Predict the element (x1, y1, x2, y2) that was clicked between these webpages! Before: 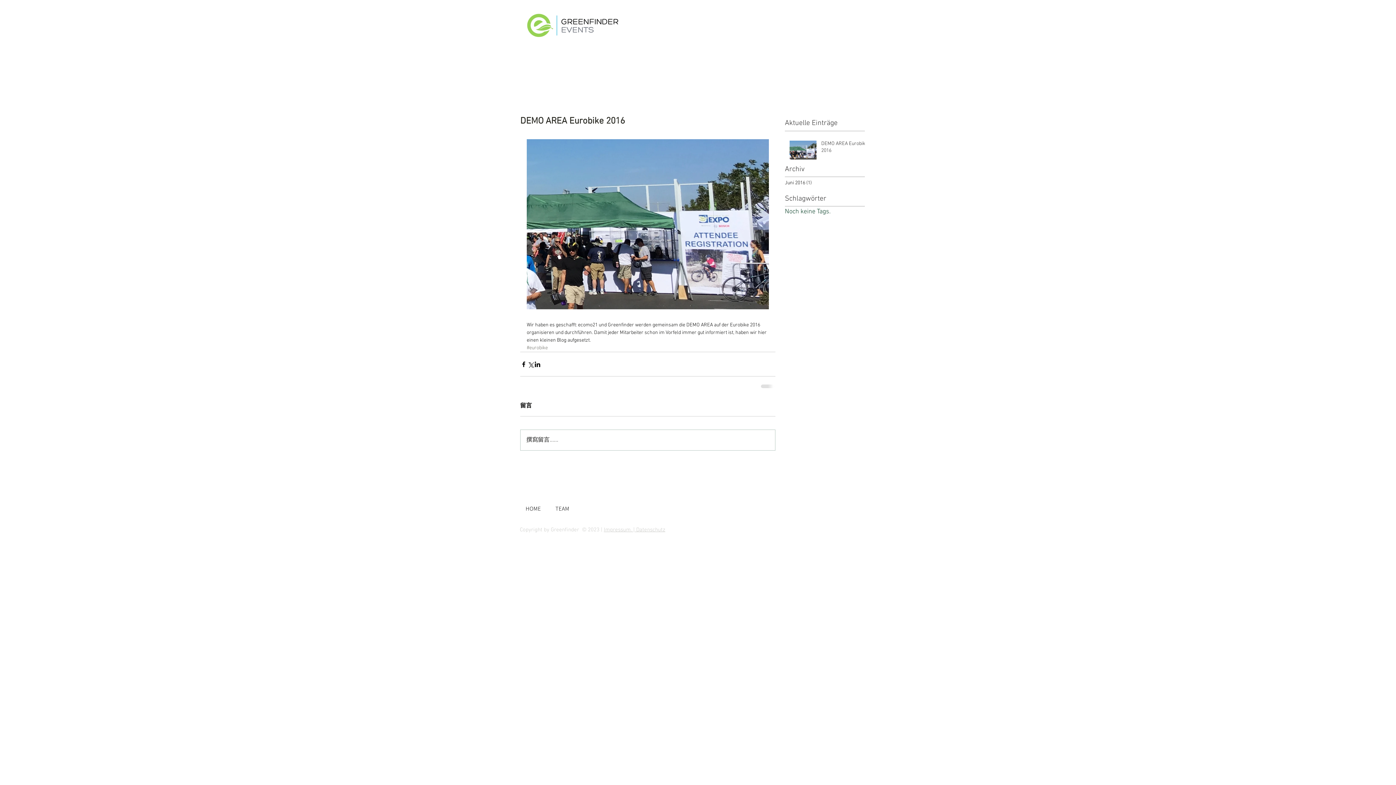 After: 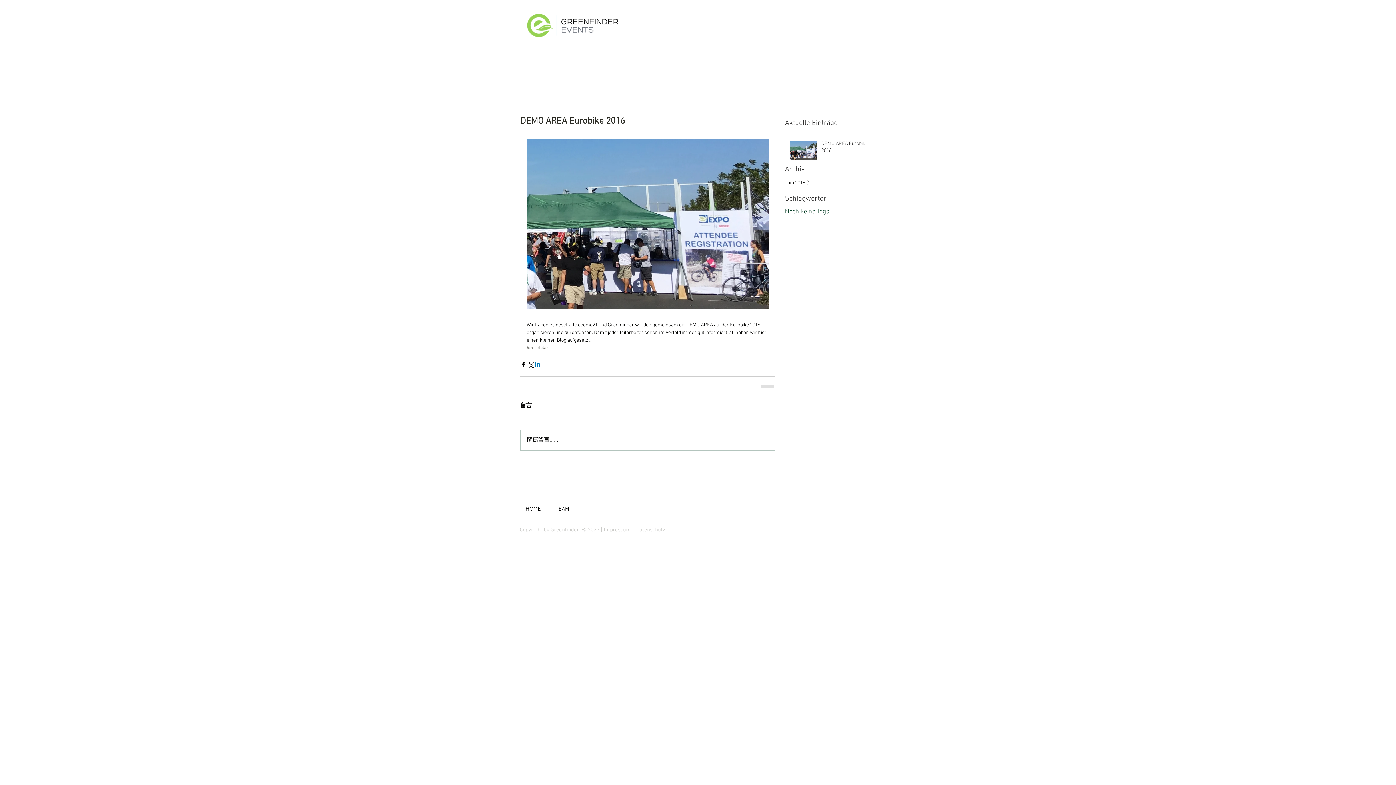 Action: label: Über LinkedIn teilen bbox: (534, 361, 541, 367)